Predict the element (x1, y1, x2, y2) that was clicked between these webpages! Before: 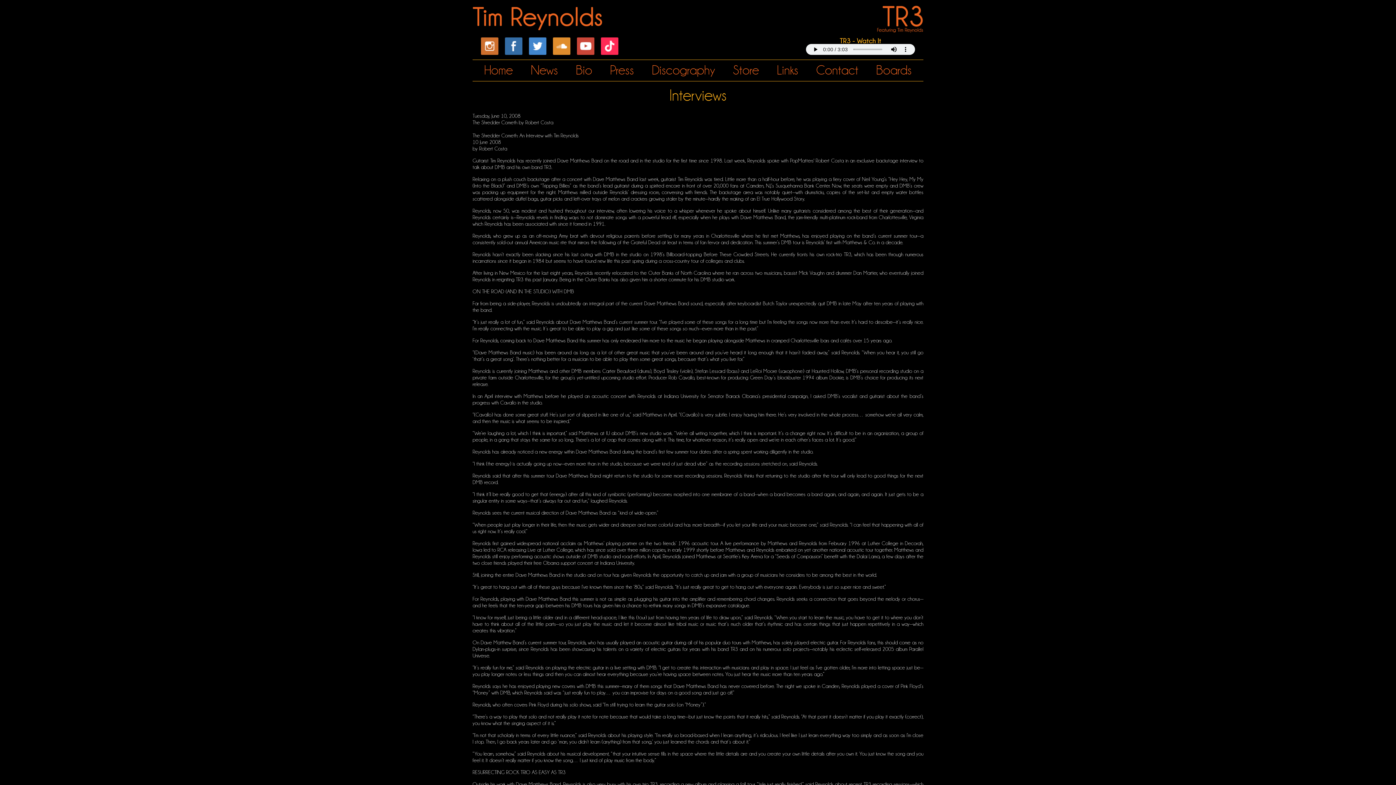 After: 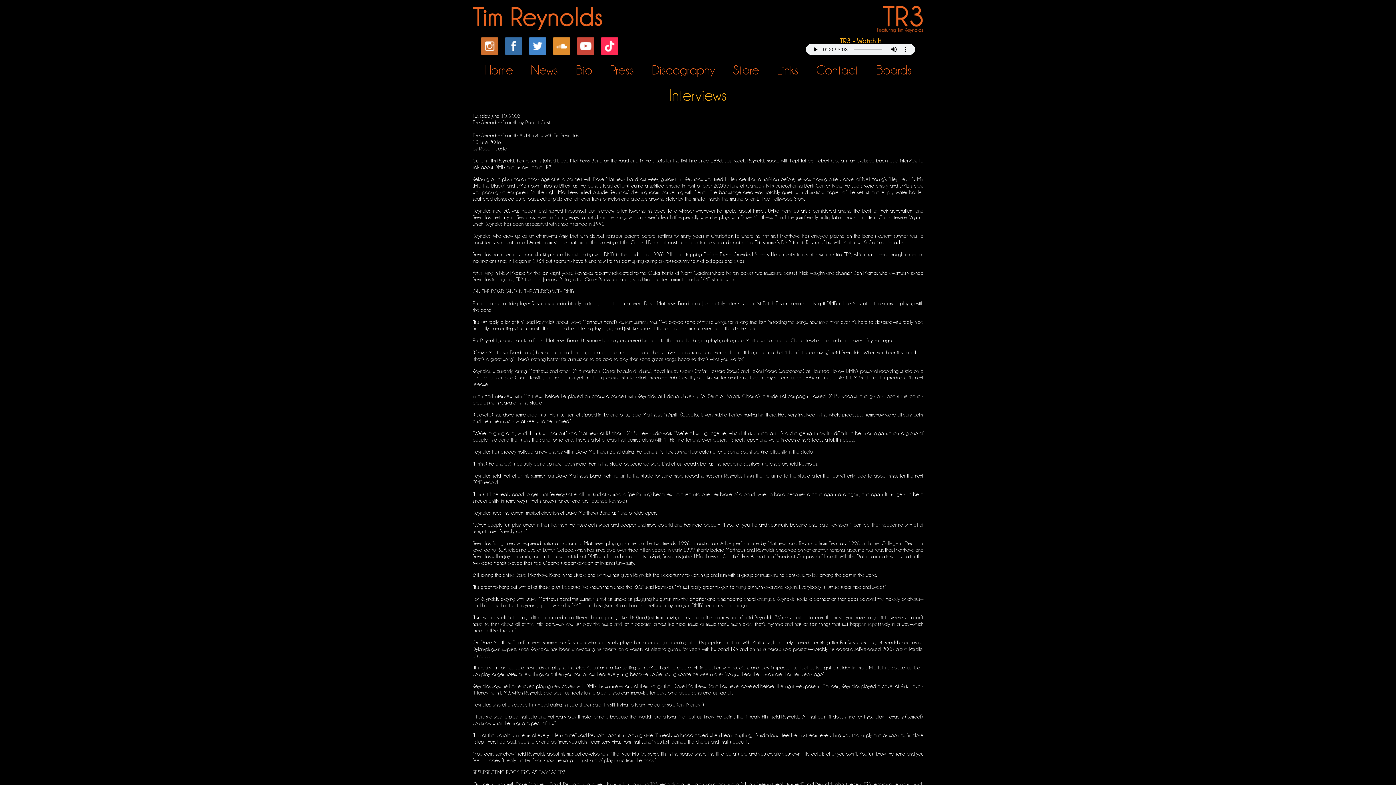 Action: bbox: (529, 42, 546, 57)